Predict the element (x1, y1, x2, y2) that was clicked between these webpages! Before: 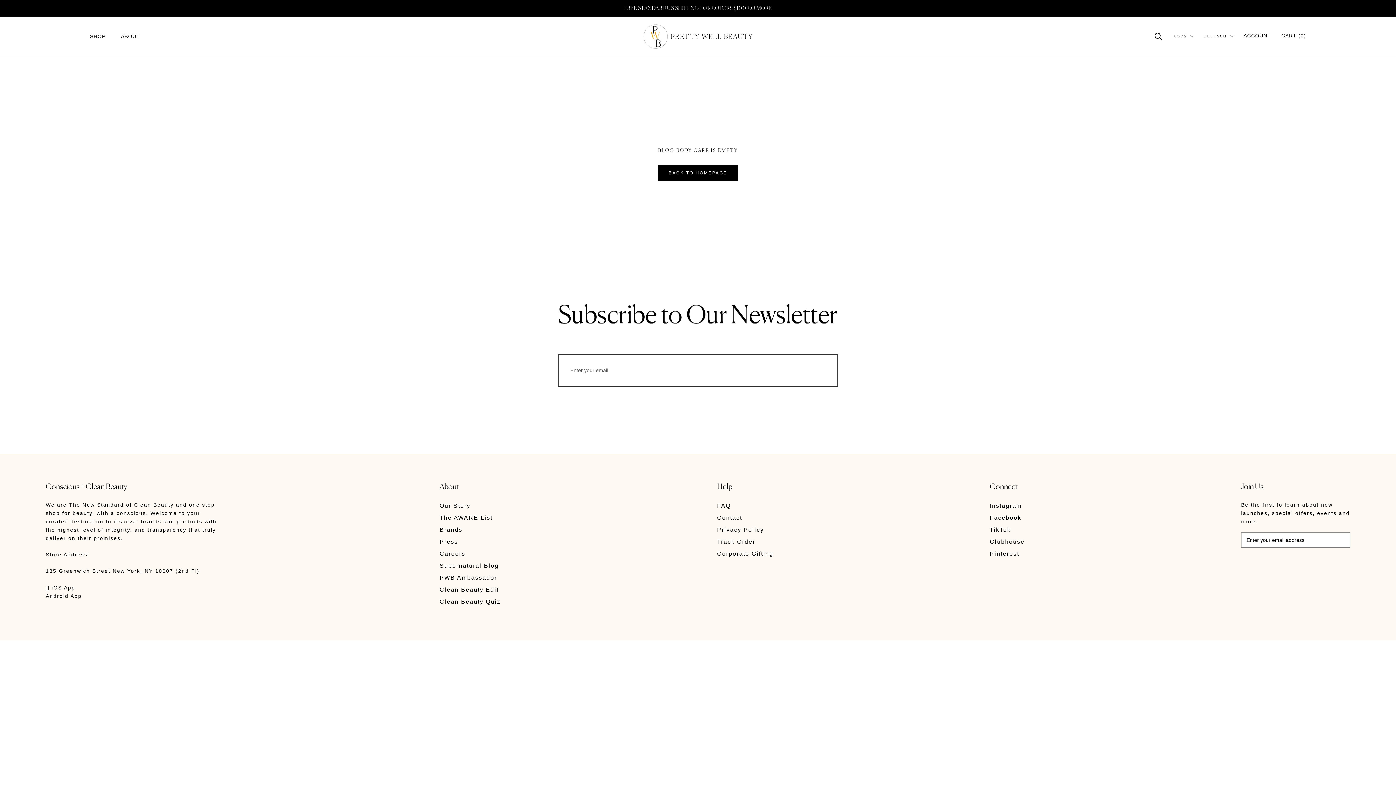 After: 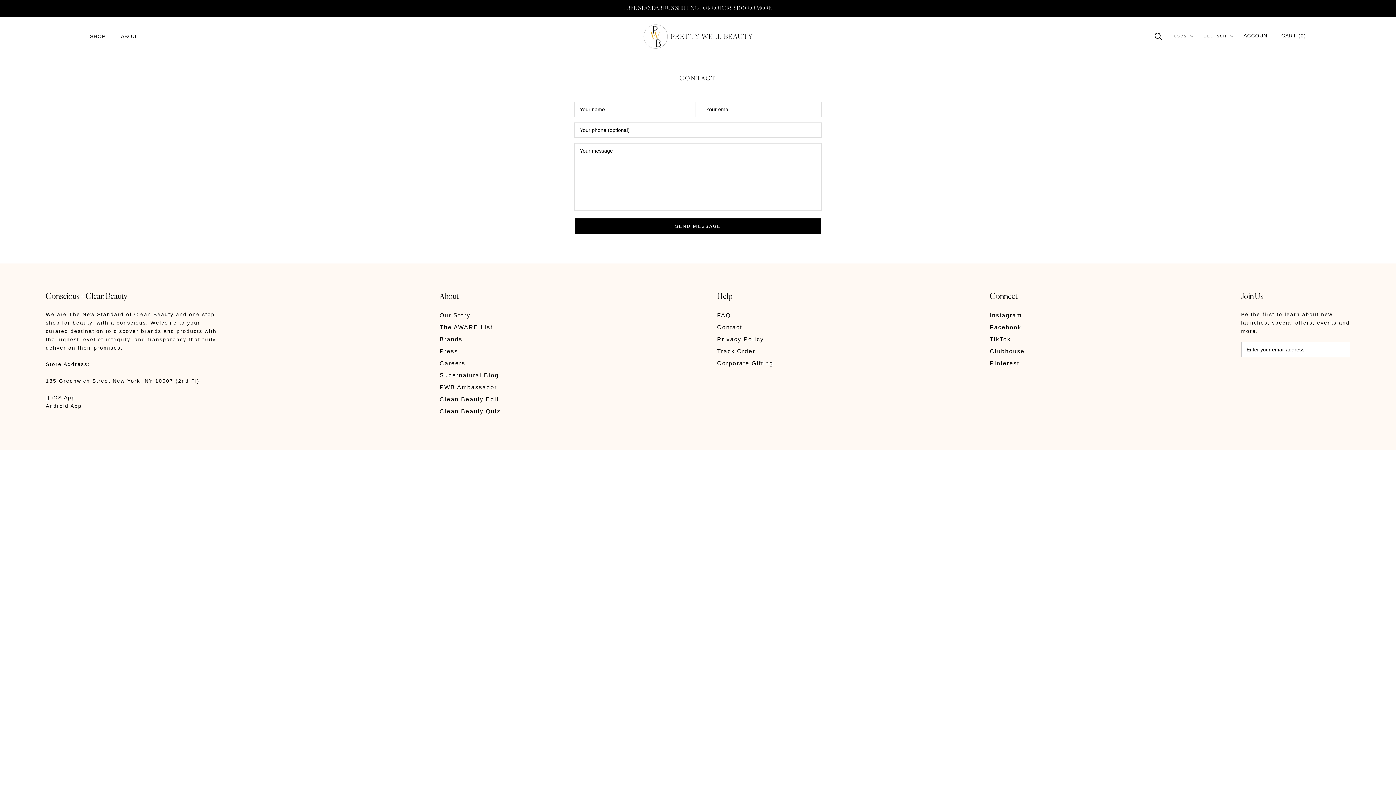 Action: label: Contact bbox: (717, 512, 773, 523)